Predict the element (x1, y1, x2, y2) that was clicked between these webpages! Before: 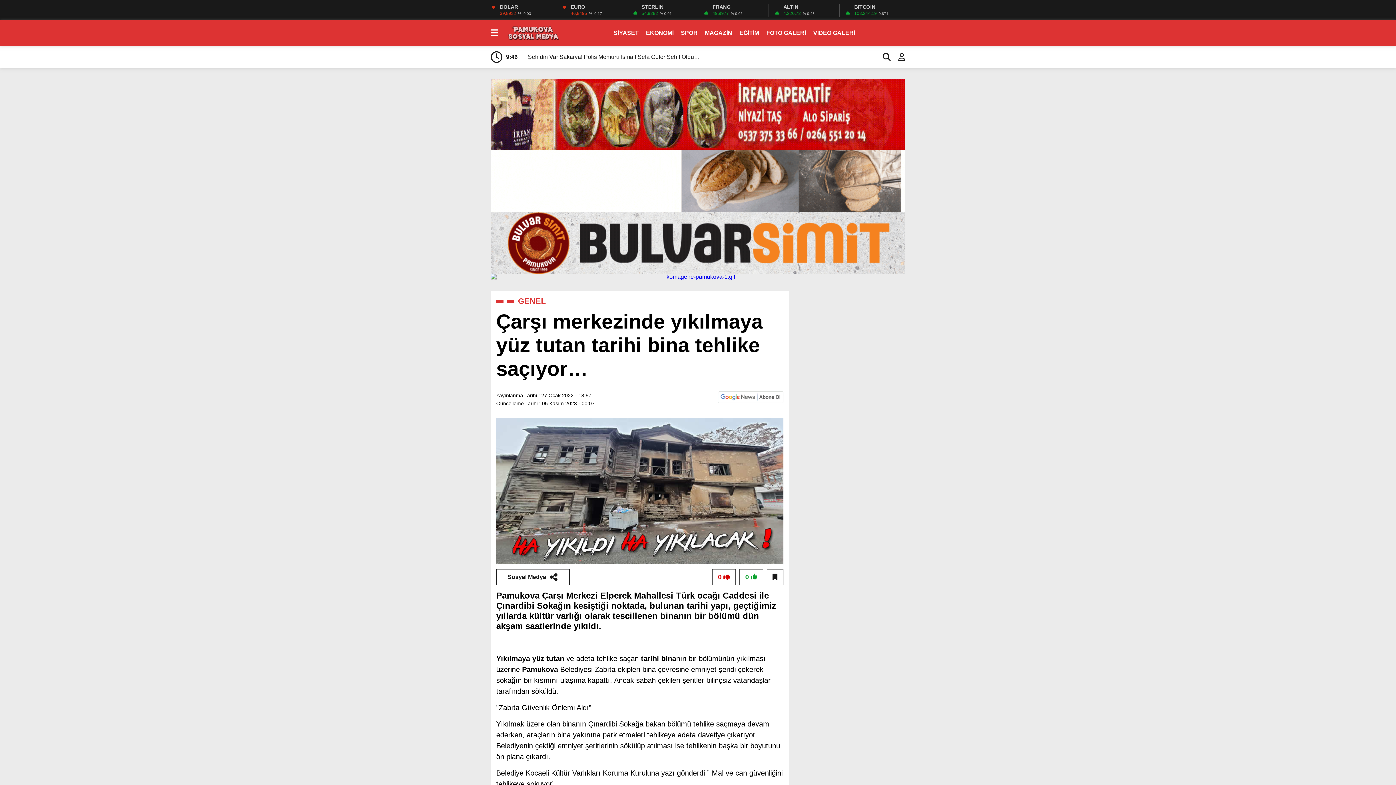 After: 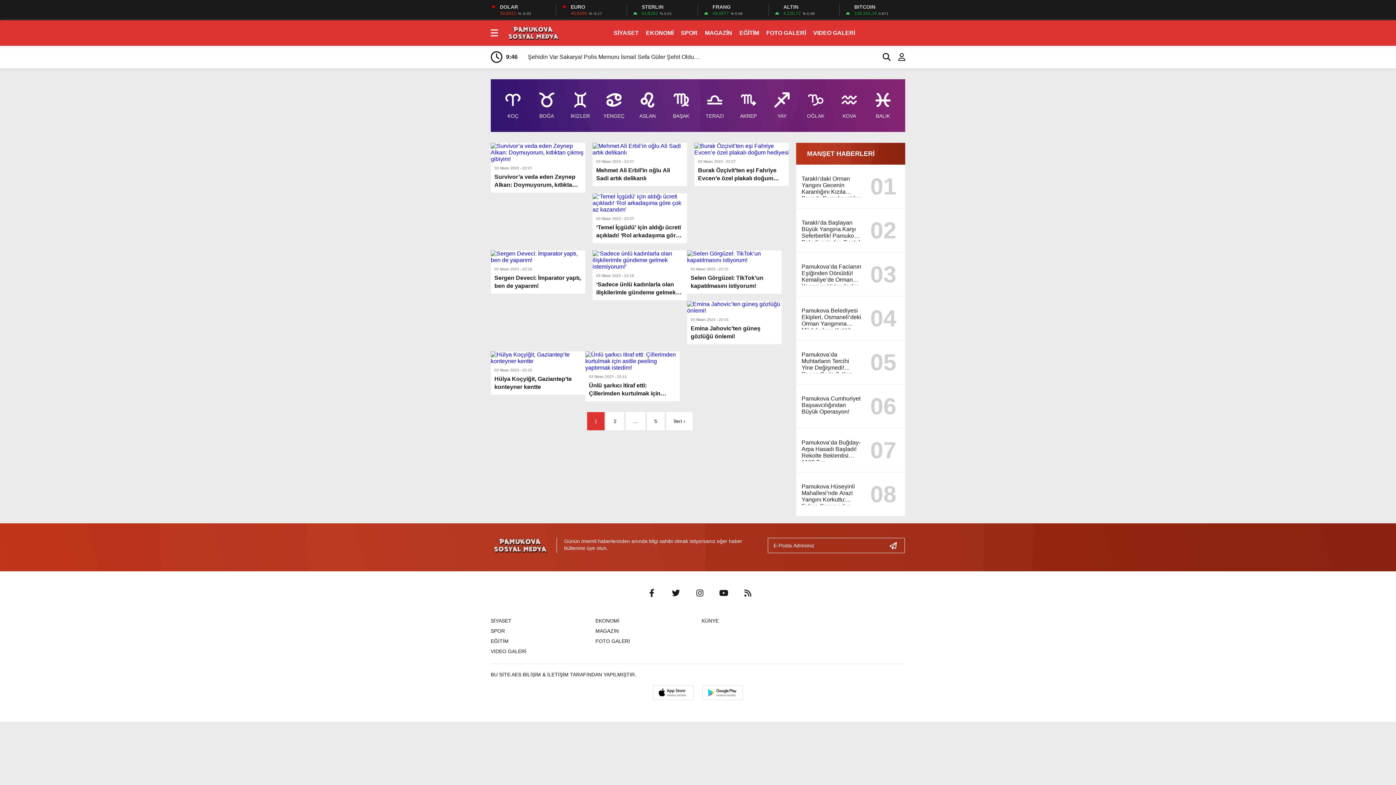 Action: label: MAGAZİN bbox: (705, 25, 732, 40)